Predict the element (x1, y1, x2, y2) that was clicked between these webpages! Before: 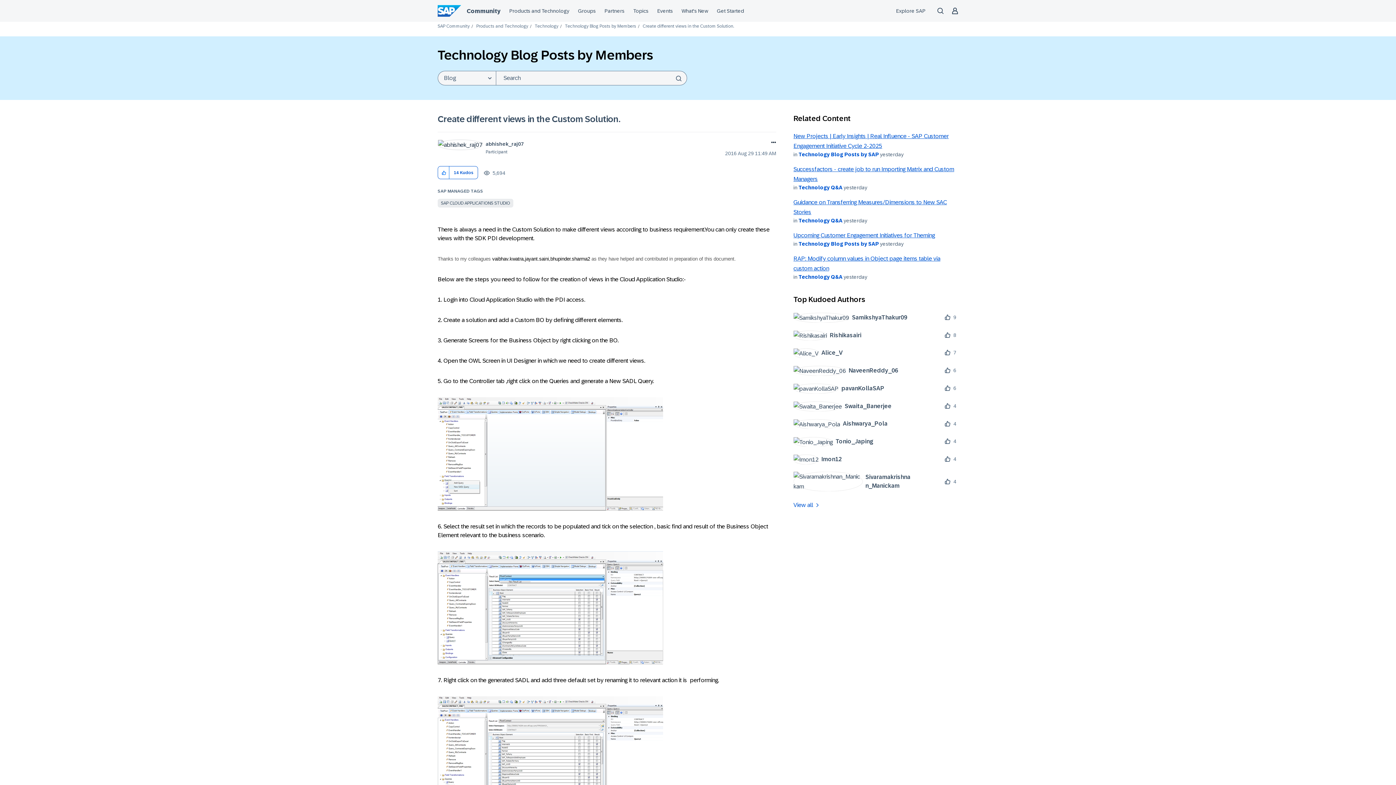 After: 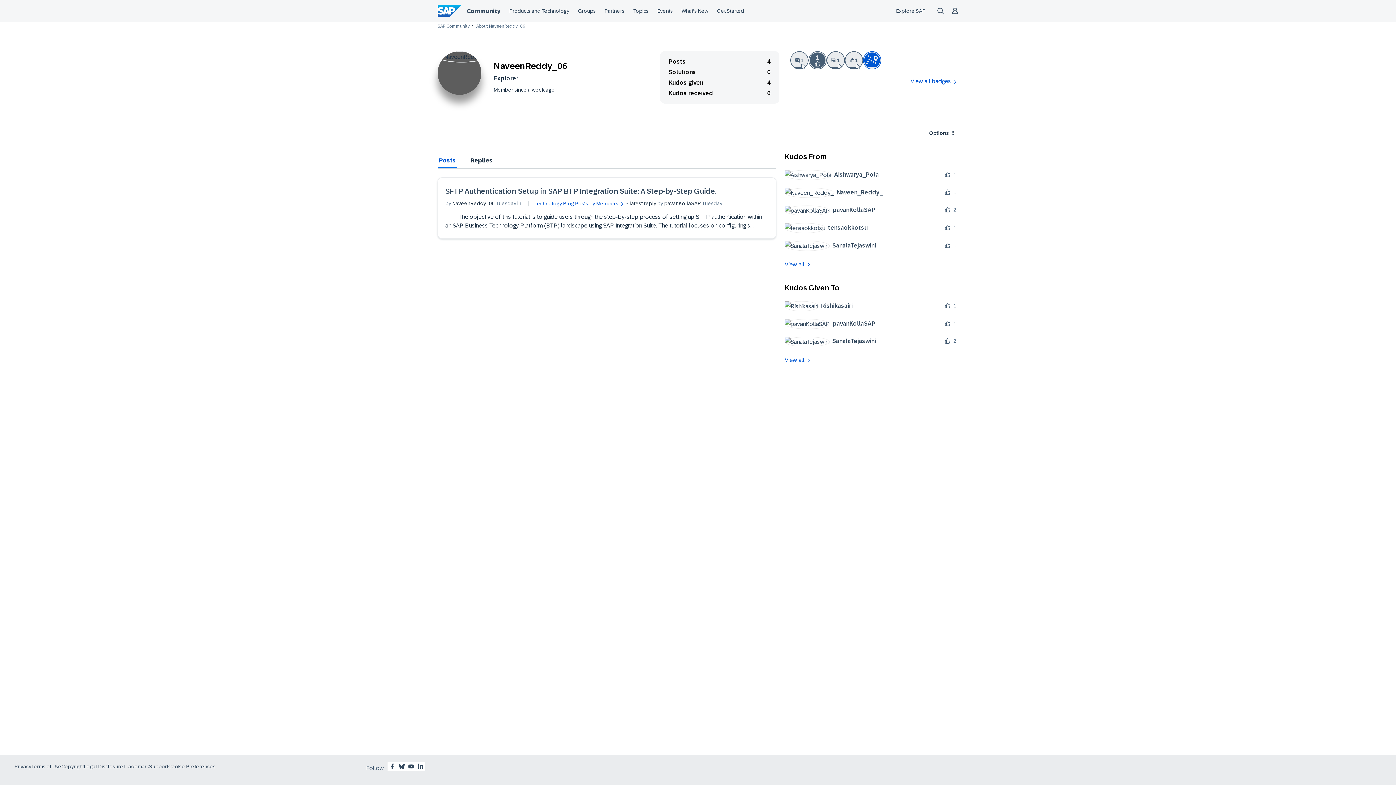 Action: label: 	
NaveenReddy_06 bbox: (793, 365, 903, 376)